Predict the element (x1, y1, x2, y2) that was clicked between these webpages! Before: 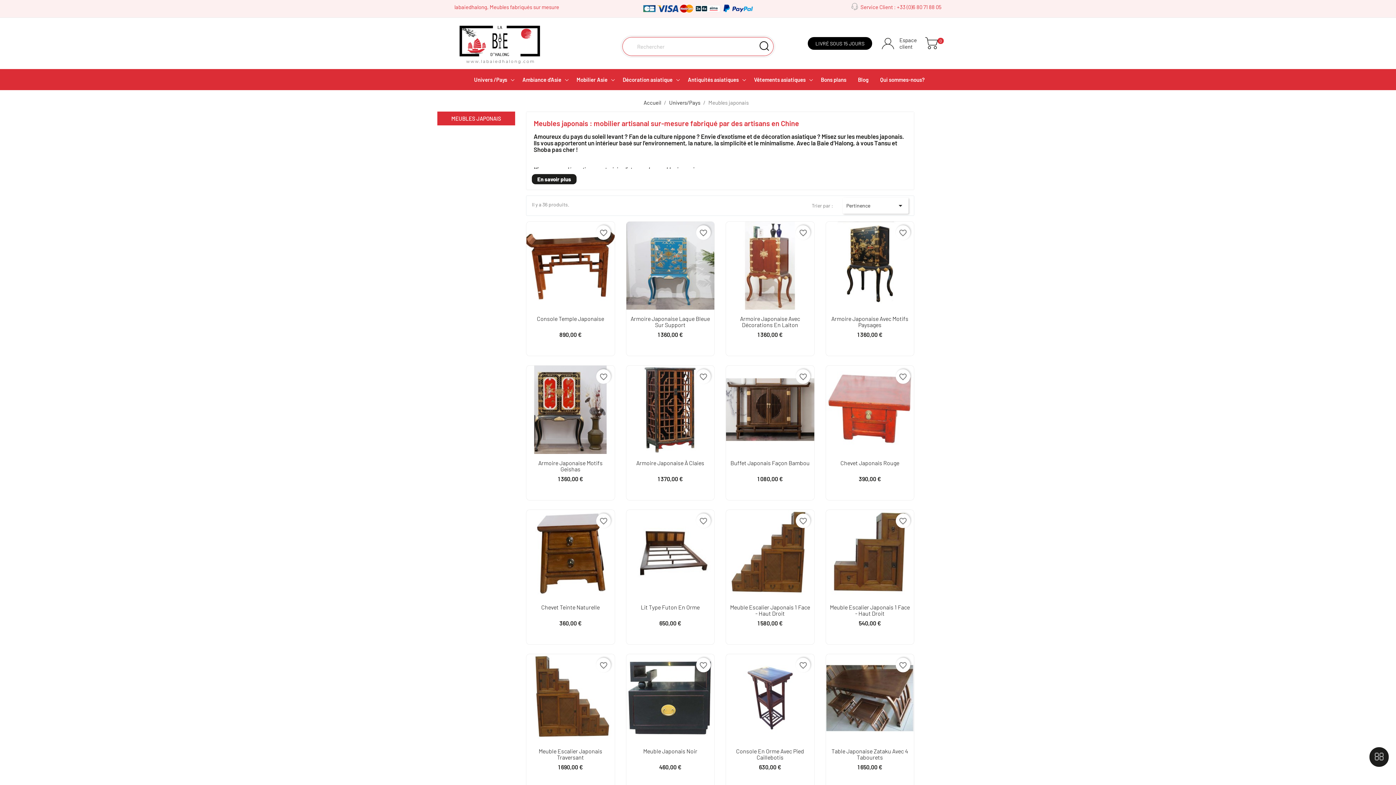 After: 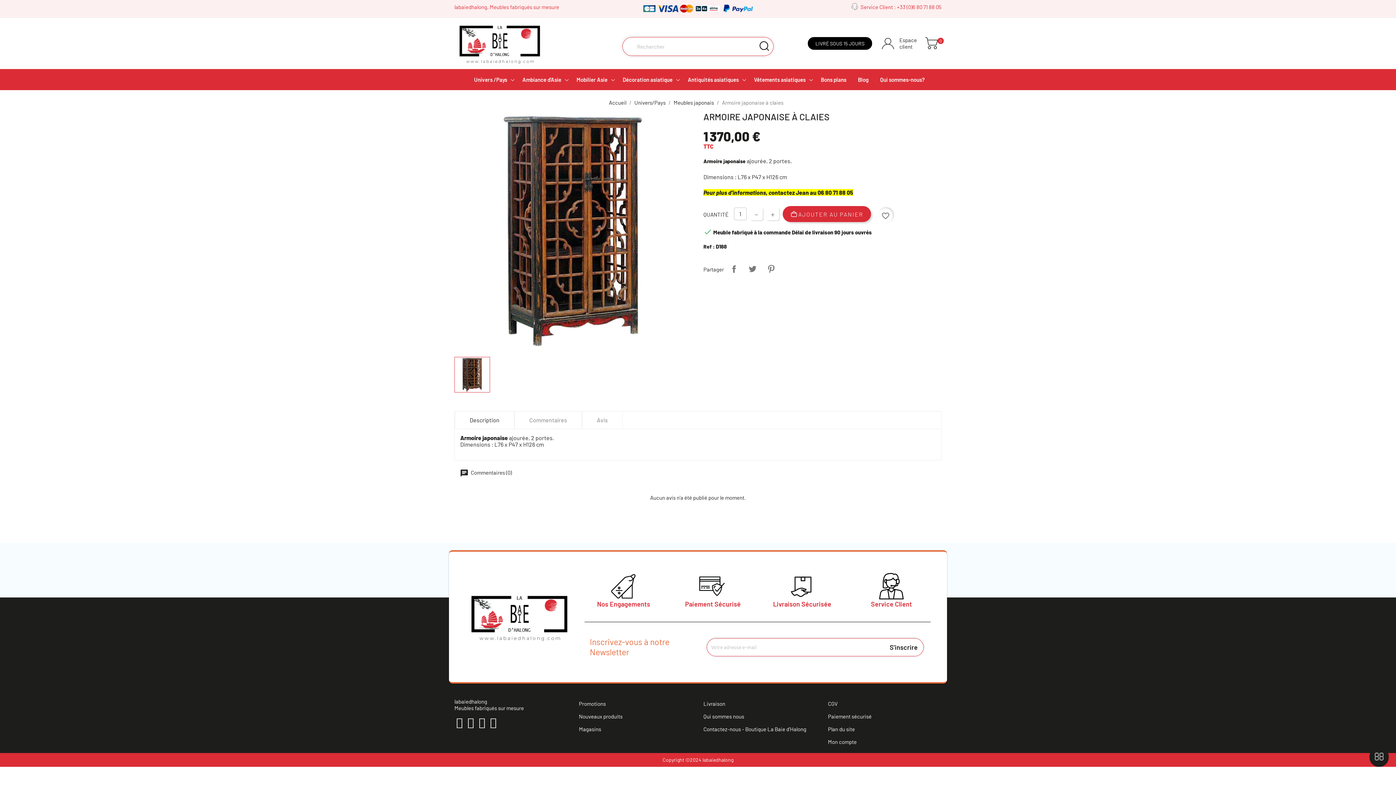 Action: bbox: (626, 365, 714, 454)